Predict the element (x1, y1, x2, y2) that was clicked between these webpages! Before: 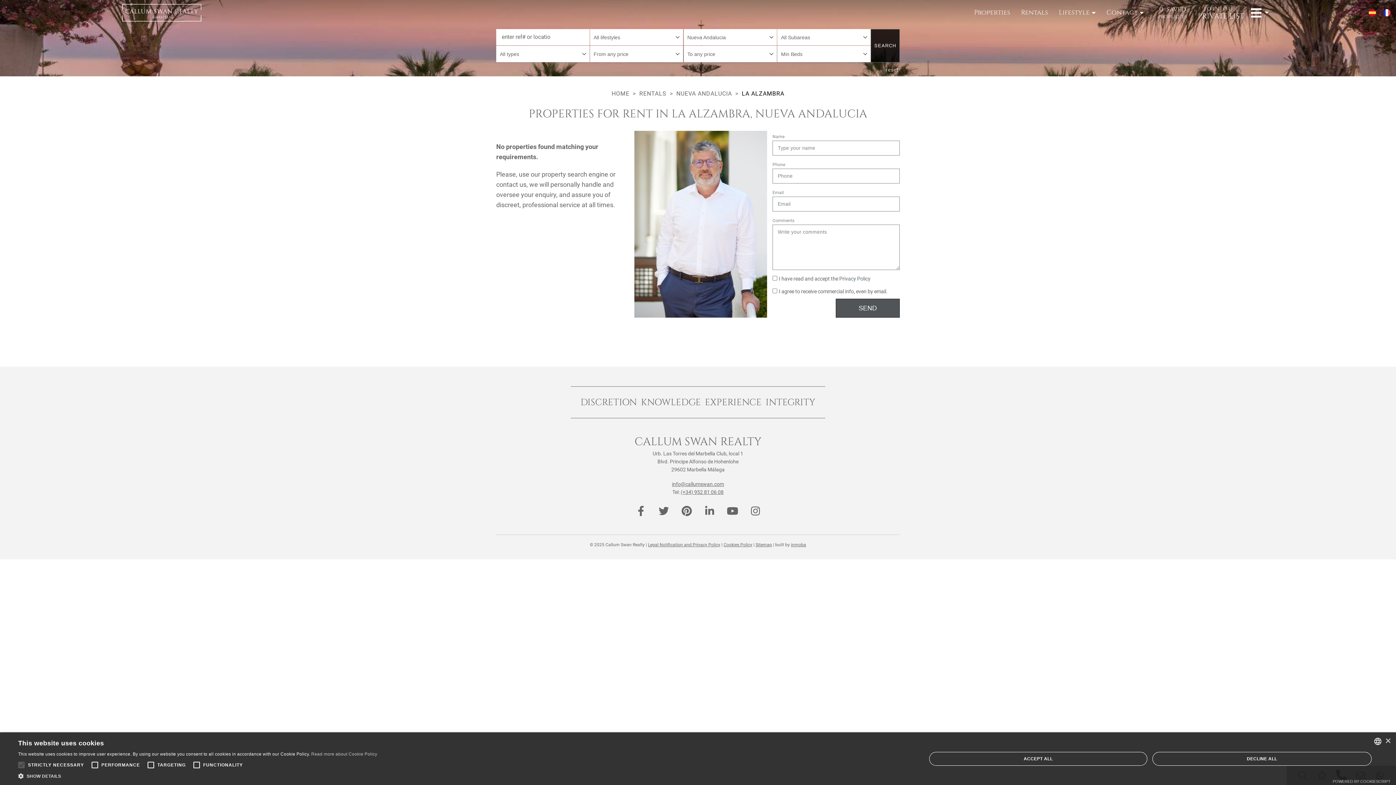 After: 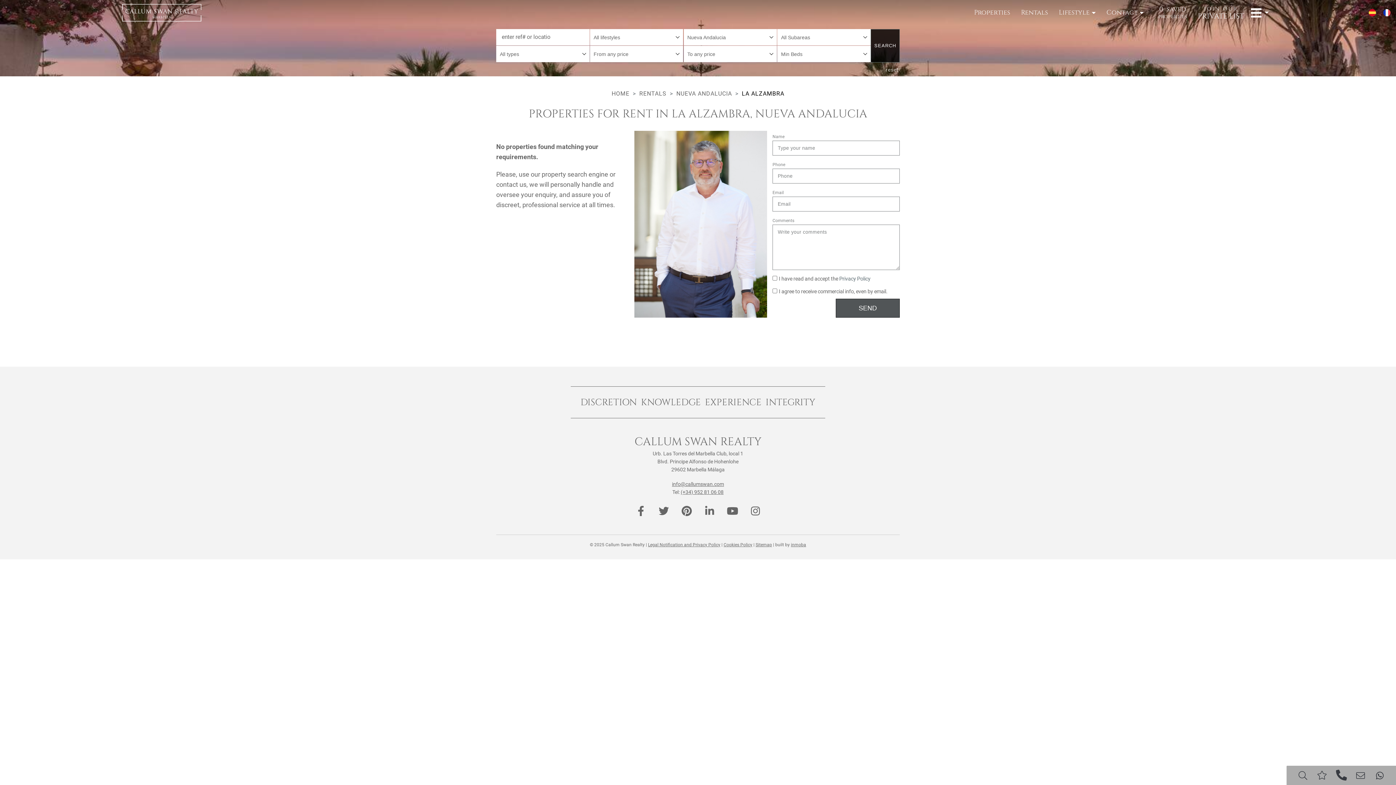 Action: bbox: (1385, 738, 1390, 744) label: Close